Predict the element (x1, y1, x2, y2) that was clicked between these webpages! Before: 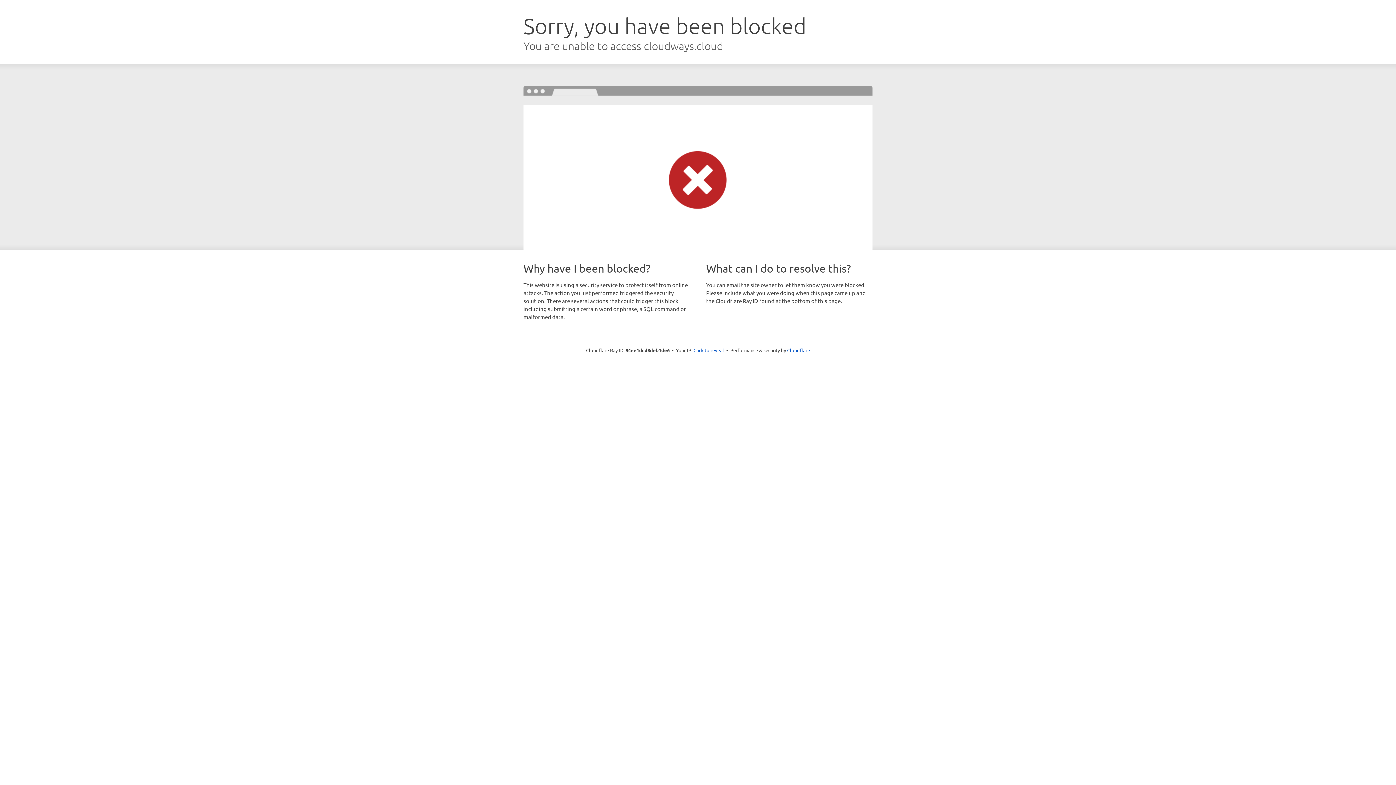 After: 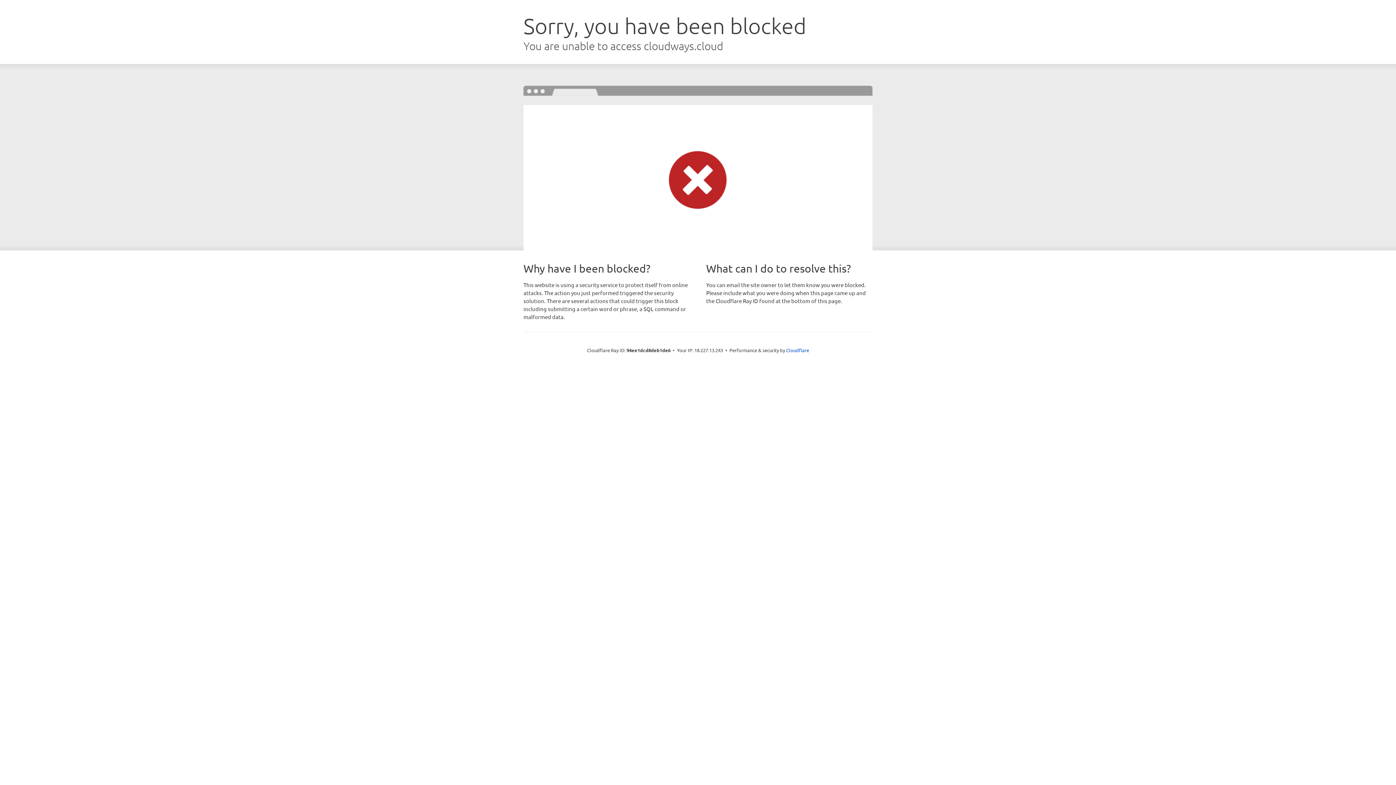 Action: label: Click to reveal bbox: (693, 346, 724, 353)